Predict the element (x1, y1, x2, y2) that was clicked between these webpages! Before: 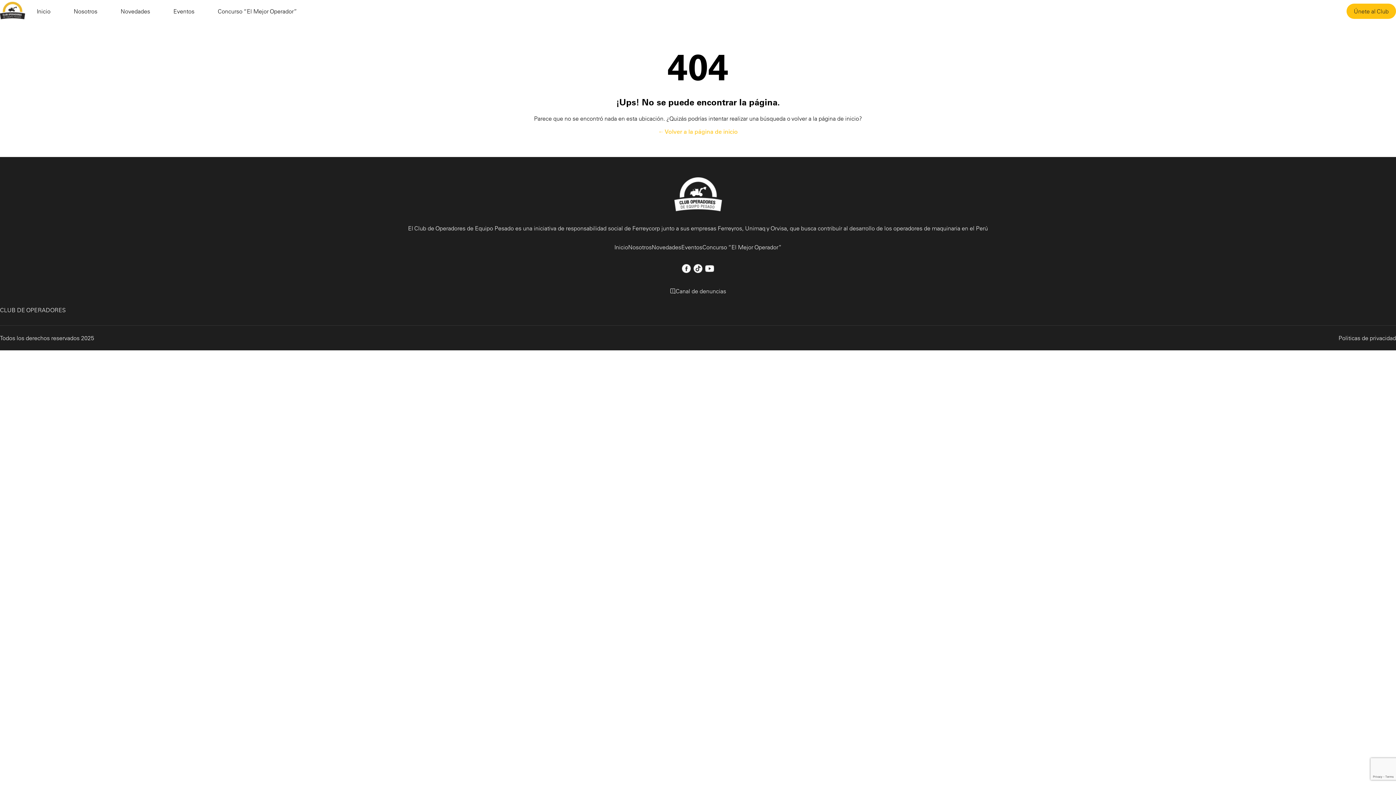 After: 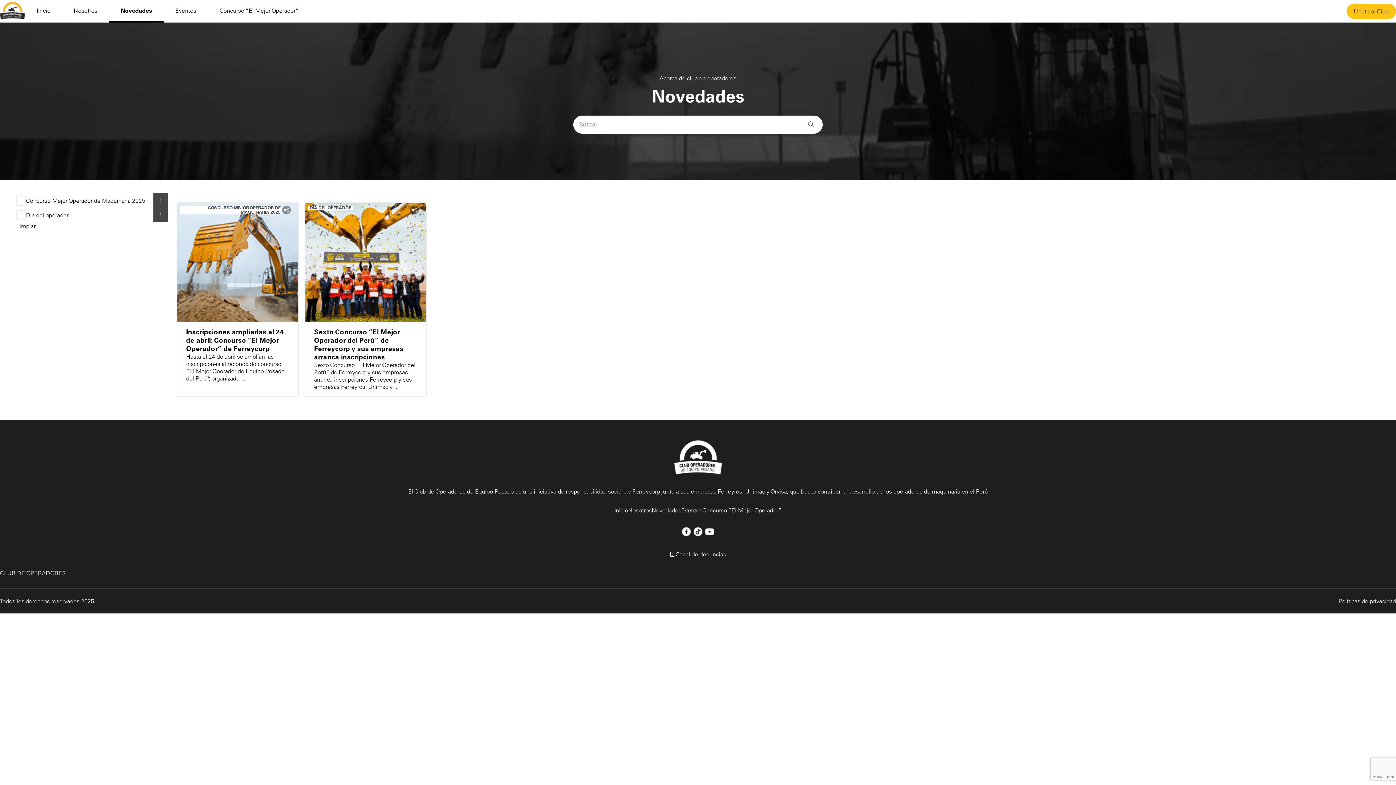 Action: label: Novedades bbox: (120, 7, 150, 14)